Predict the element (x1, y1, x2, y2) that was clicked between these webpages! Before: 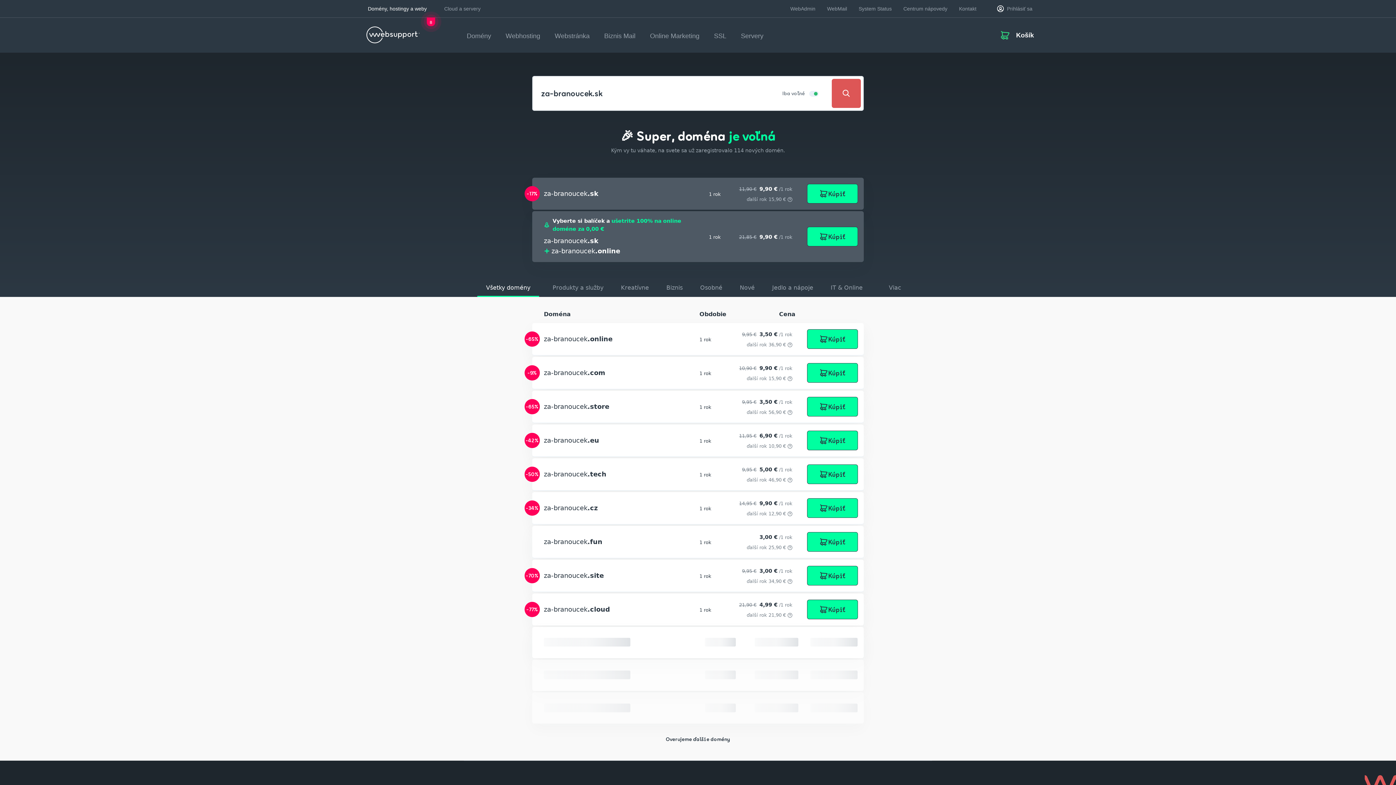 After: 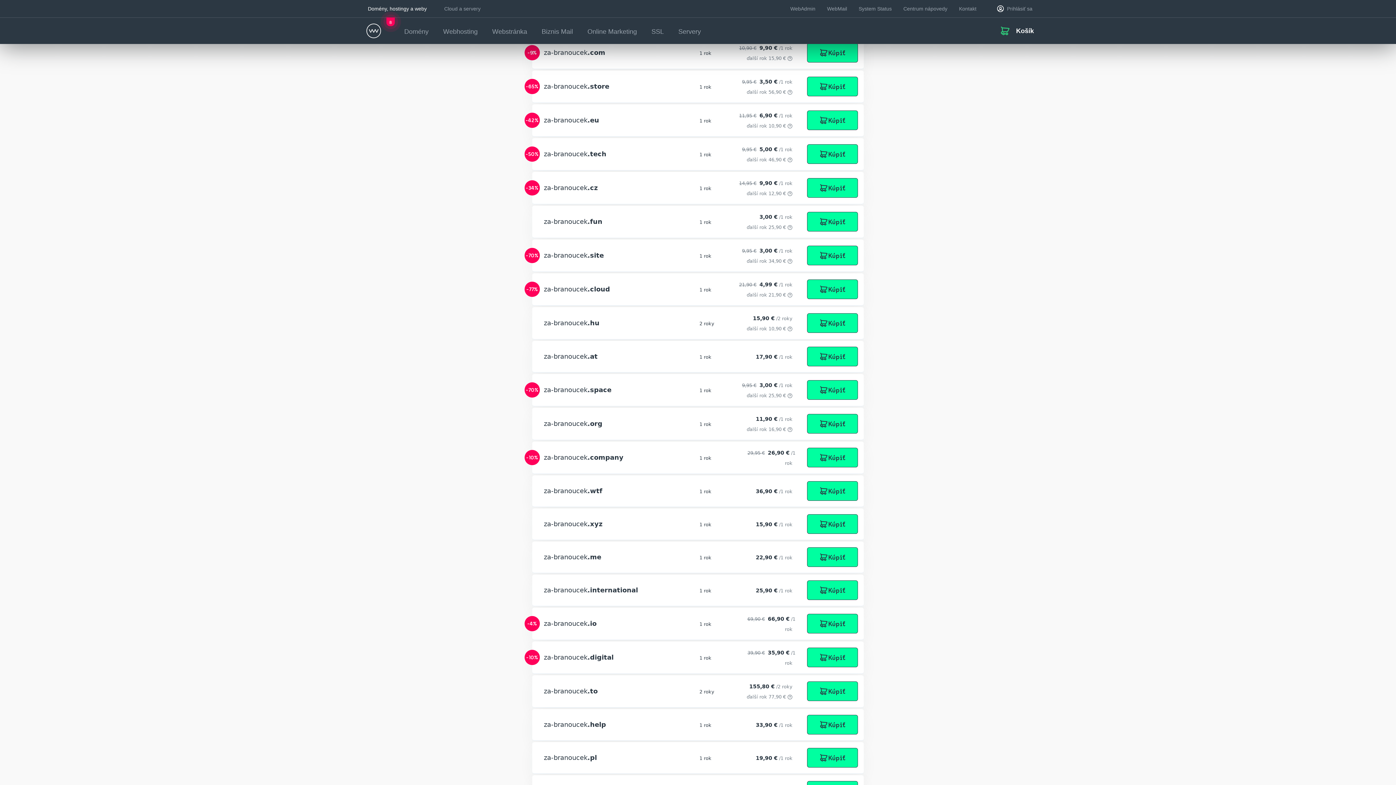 Action: label: Chcem si nastaviť e-mail v aplikácii bbox: (816, 435, 923, 474)